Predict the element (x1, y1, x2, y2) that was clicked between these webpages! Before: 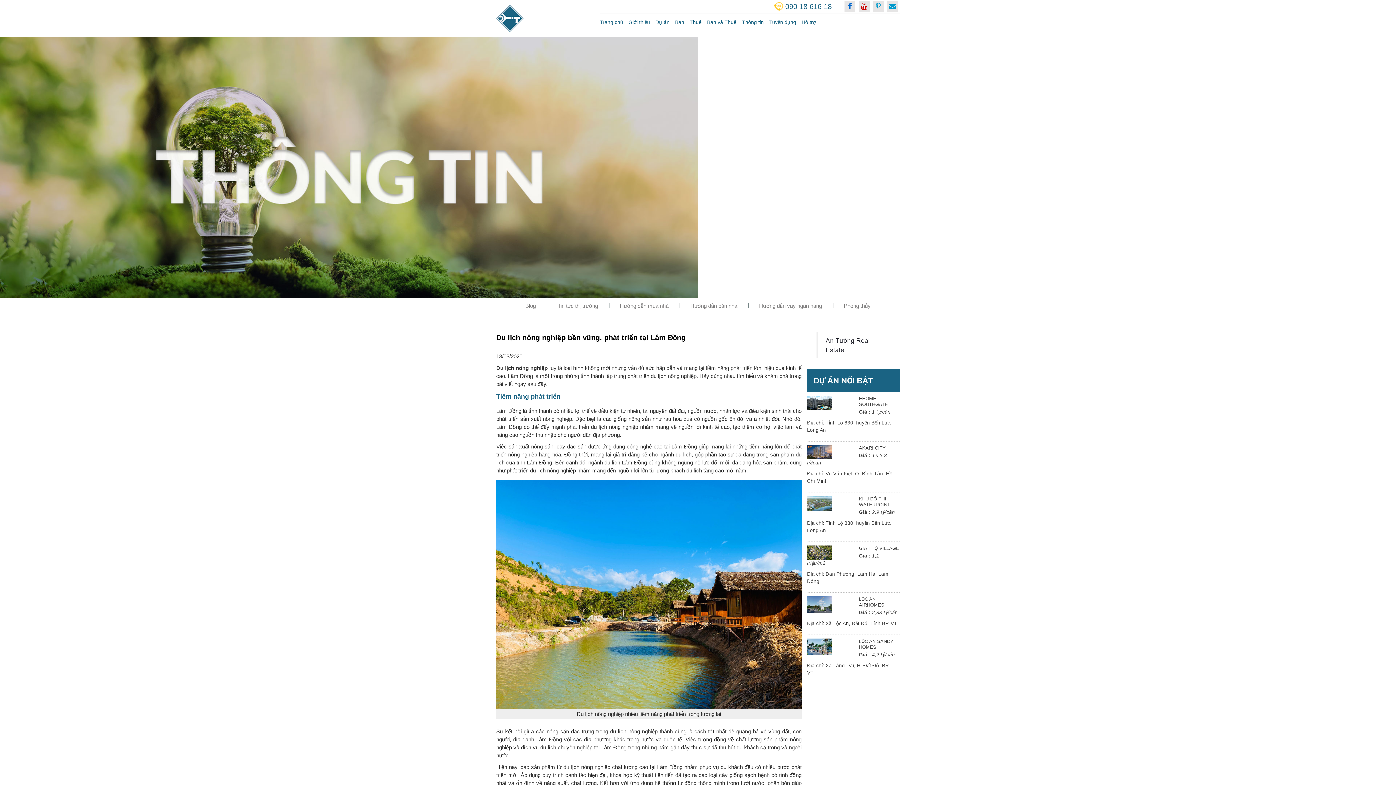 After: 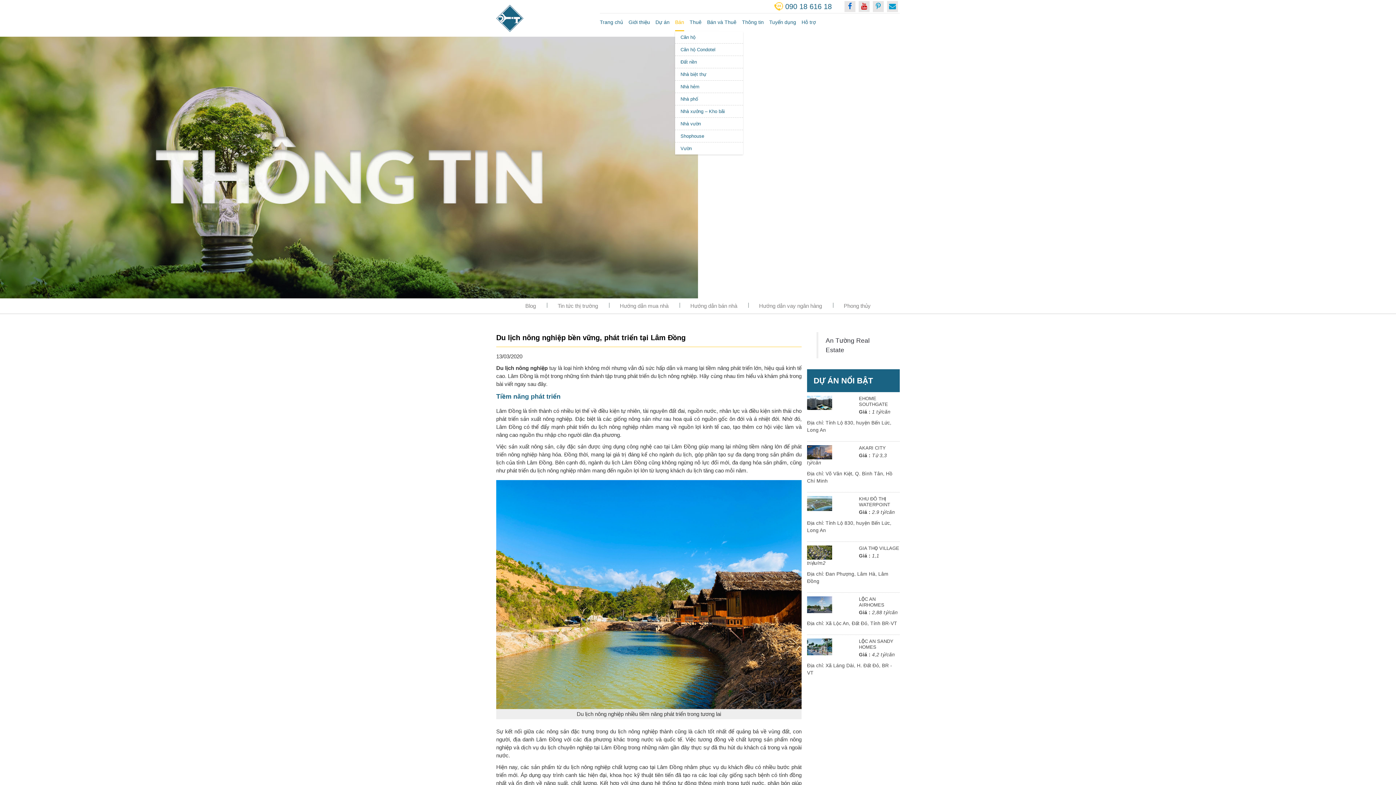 Action: label: Bán bbox: (675, 13, 684, 31)